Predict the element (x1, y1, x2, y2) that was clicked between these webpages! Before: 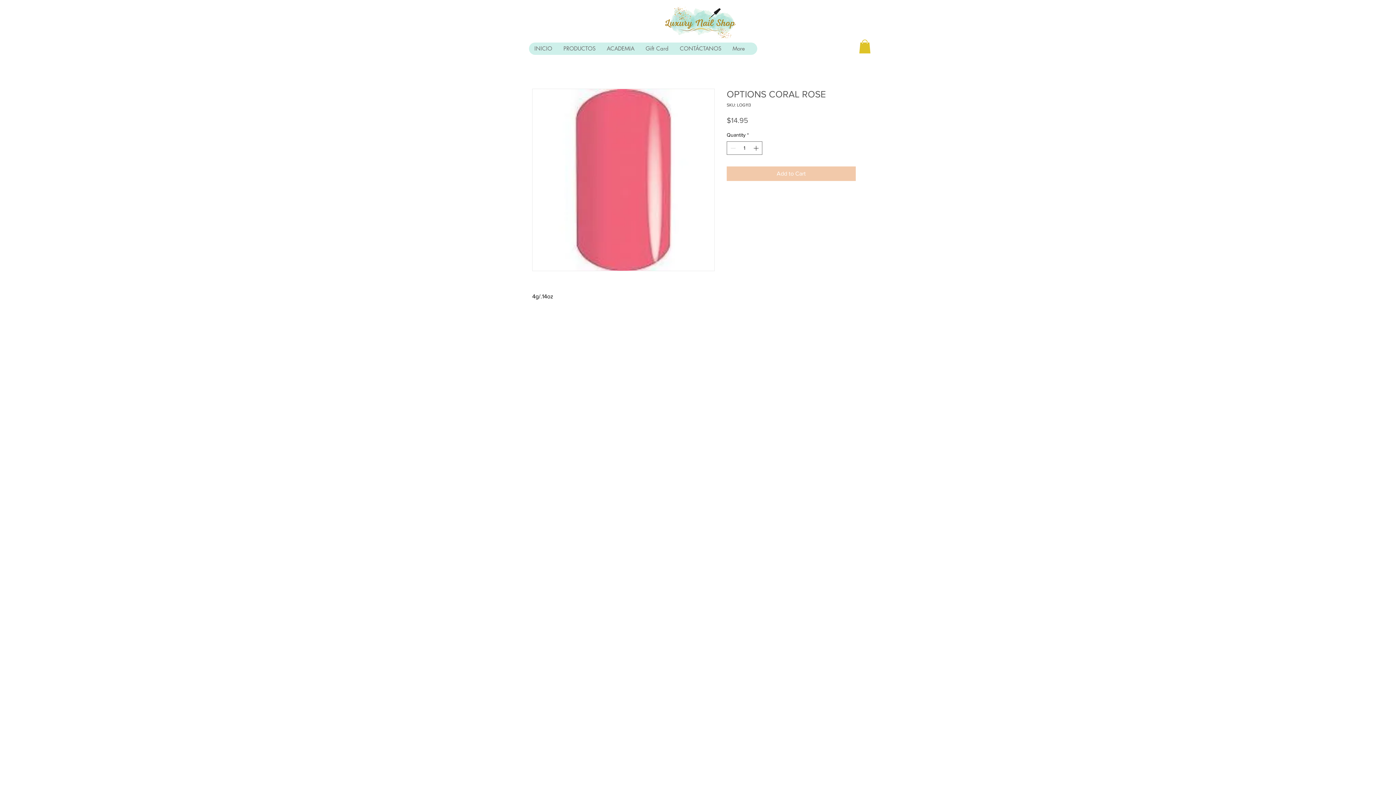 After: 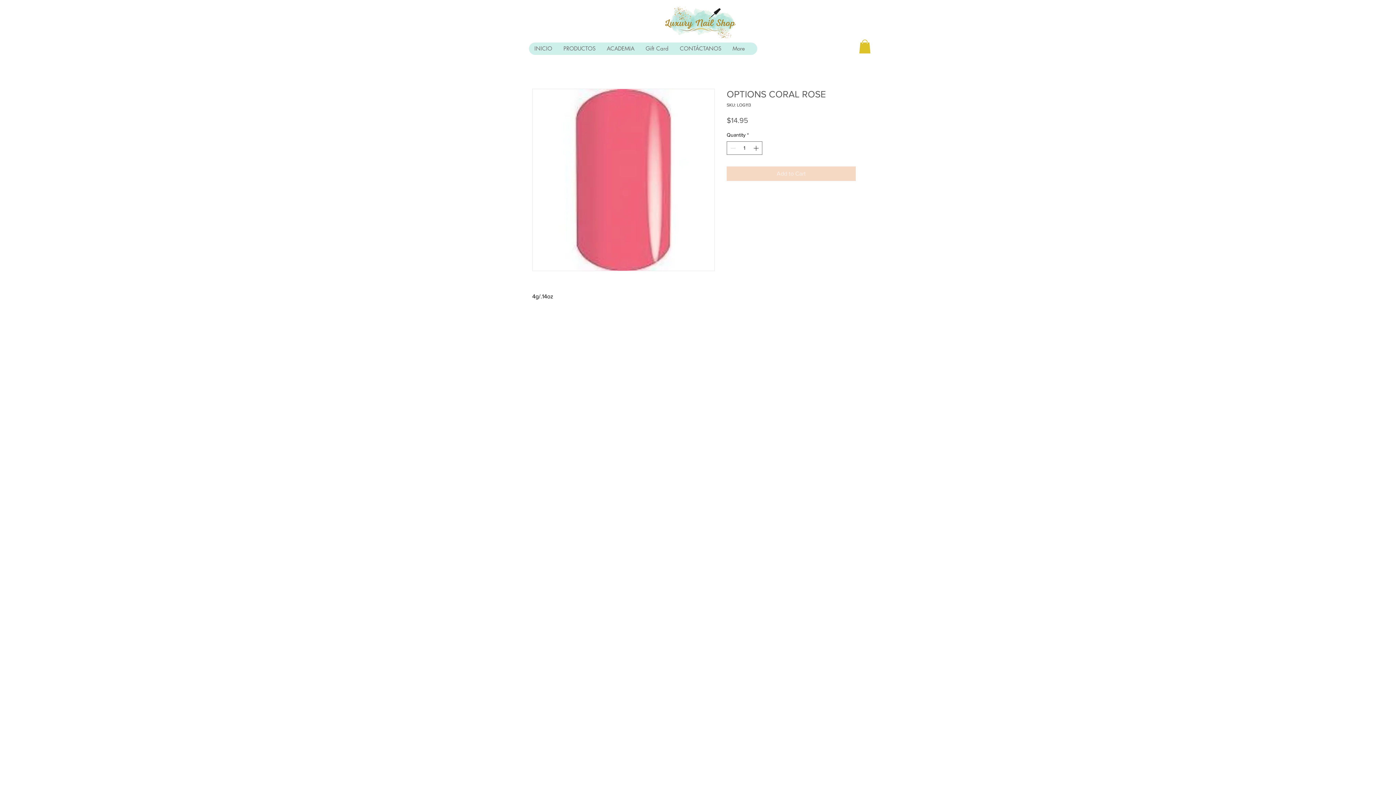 Action: label: Add to Cart bbox: (726, 166, 856, 181)